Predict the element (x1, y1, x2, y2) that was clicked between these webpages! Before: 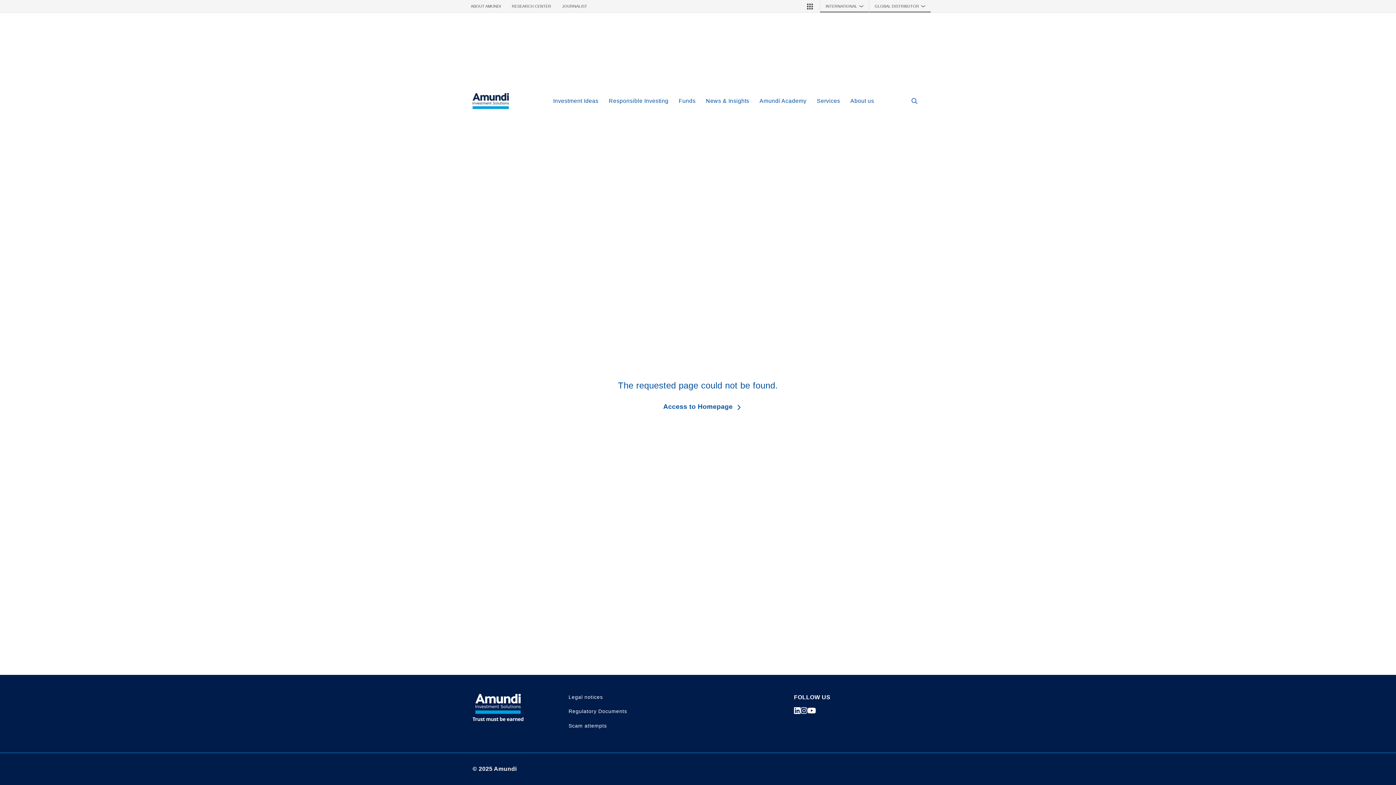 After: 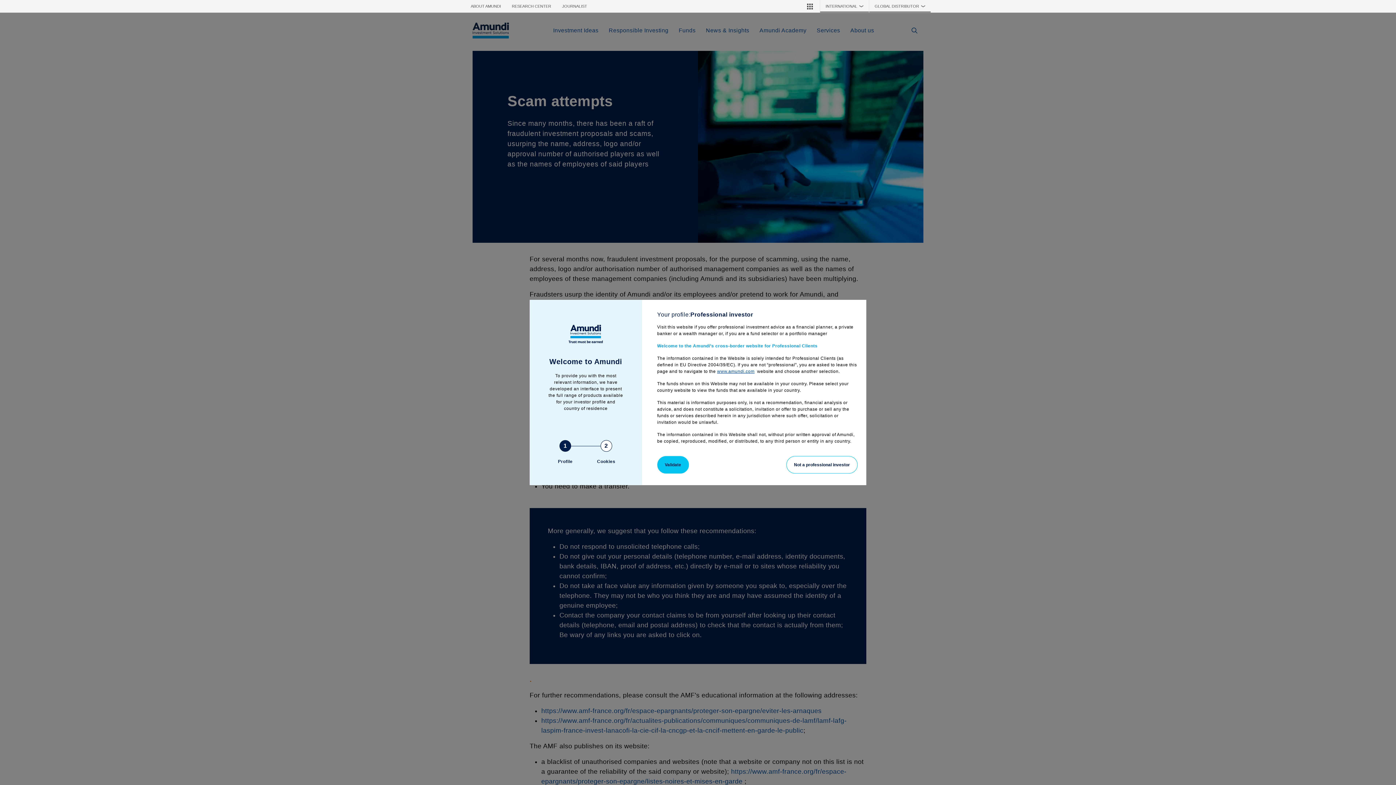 Action: bbox: (568, 721, 607, 730) label: Scam attempts